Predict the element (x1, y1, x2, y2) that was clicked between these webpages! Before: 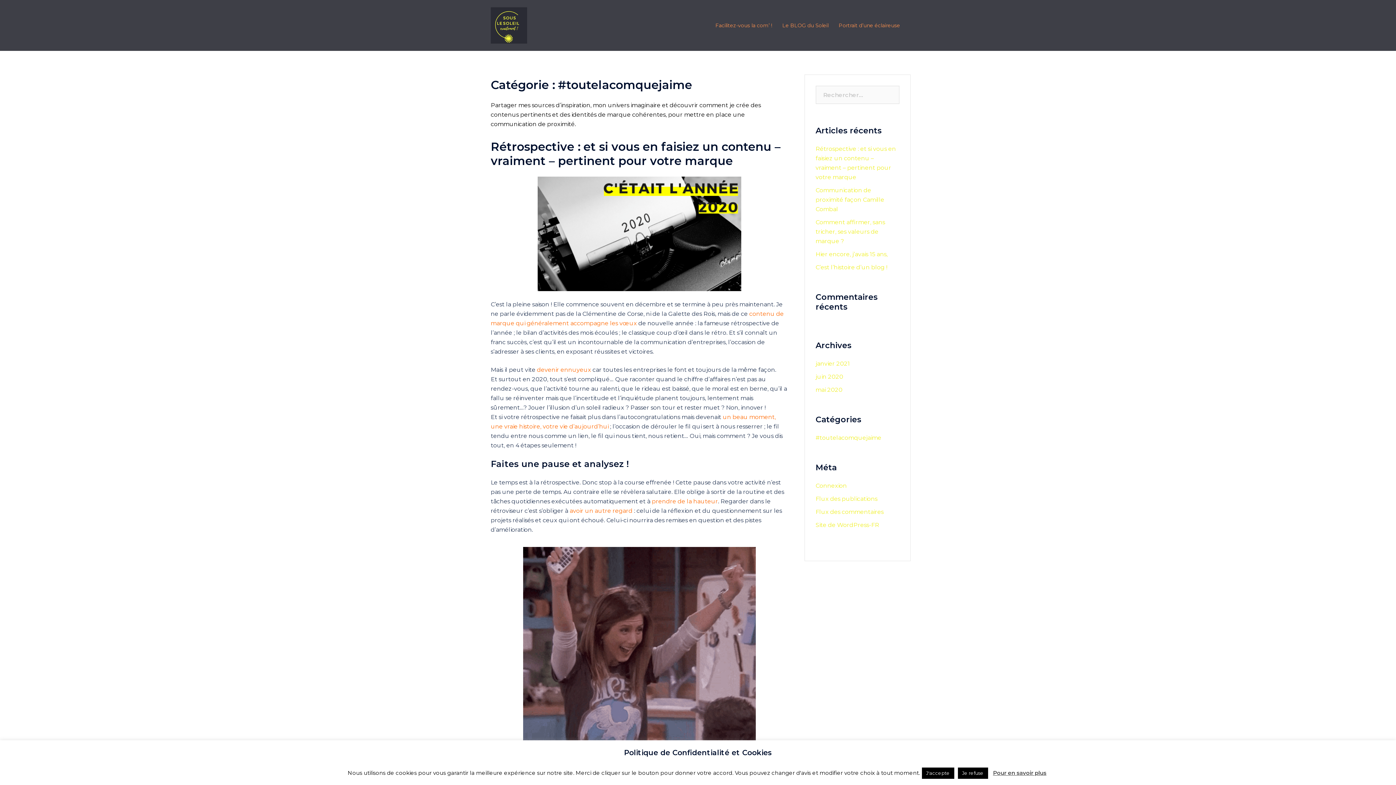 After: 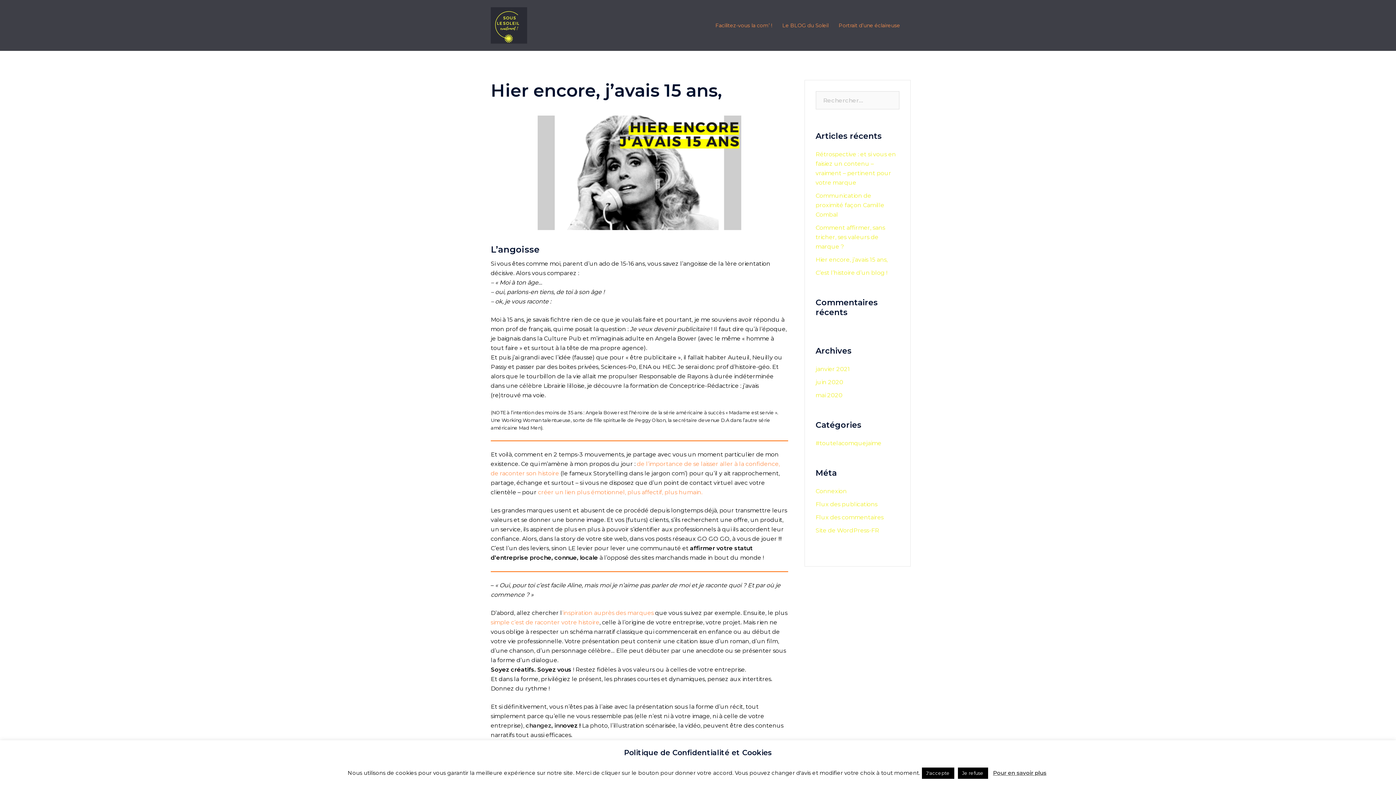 Action: label: Hier encore, j’avais 15 ans, bbox: (815, 250, 887, 257)